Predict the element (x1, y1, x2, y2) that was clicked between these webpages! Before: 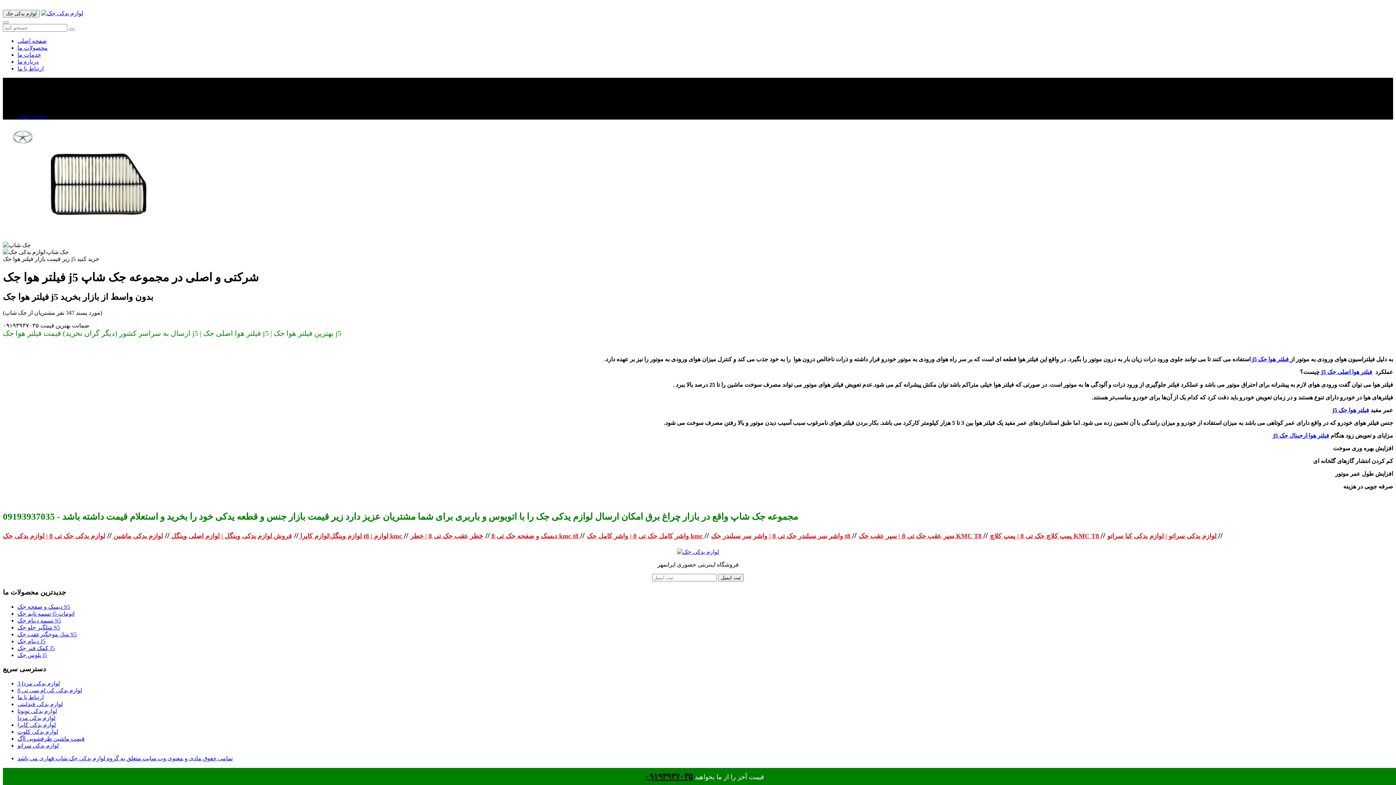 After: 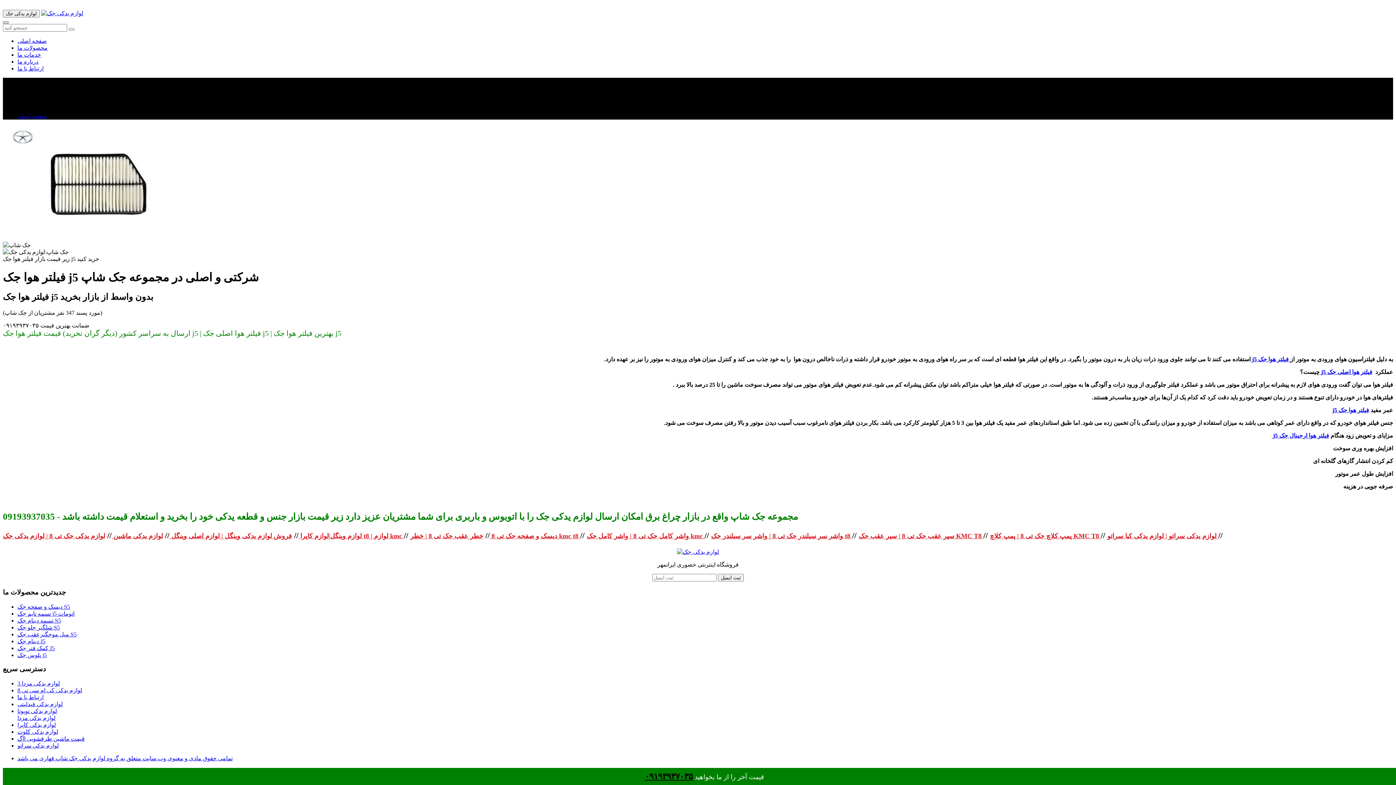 Action: bbox: (2, 21, 8, 23)